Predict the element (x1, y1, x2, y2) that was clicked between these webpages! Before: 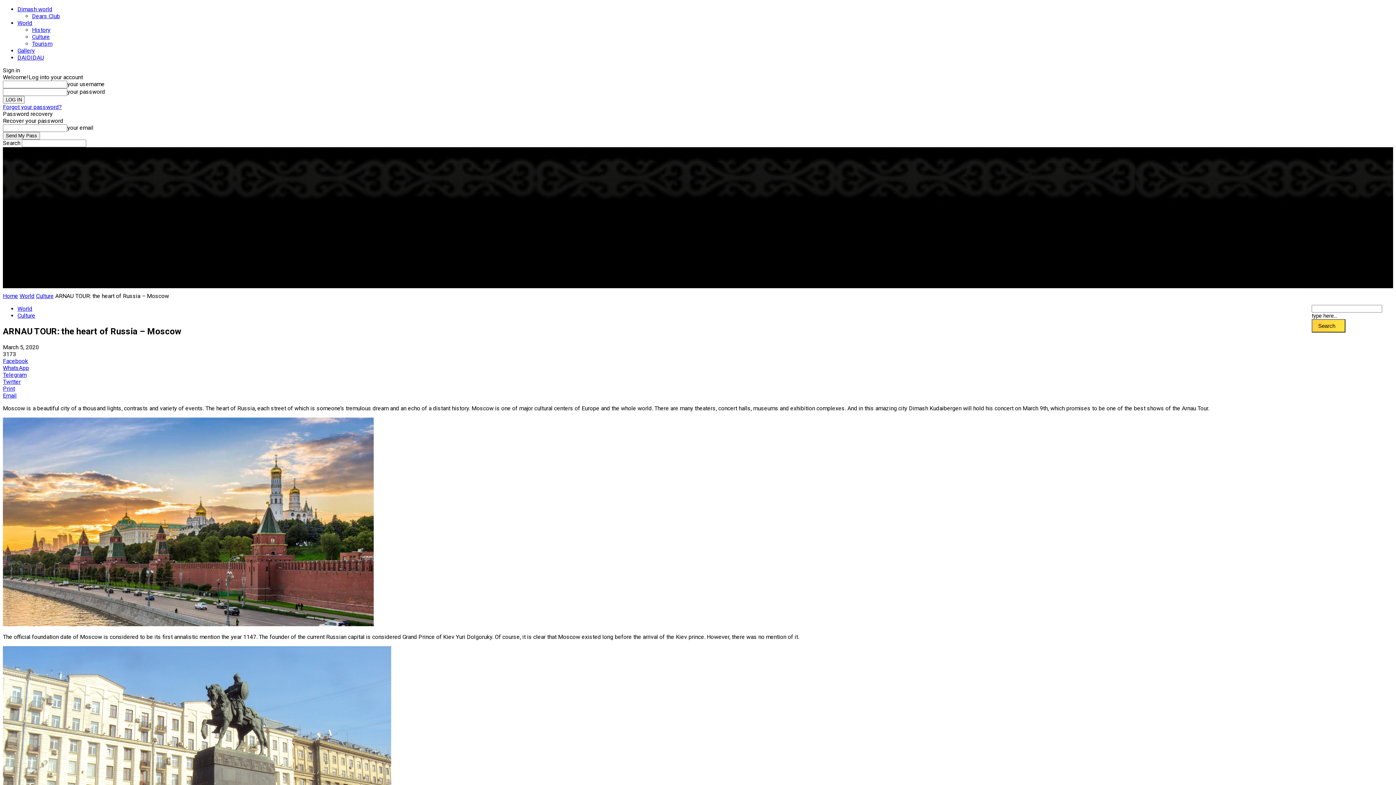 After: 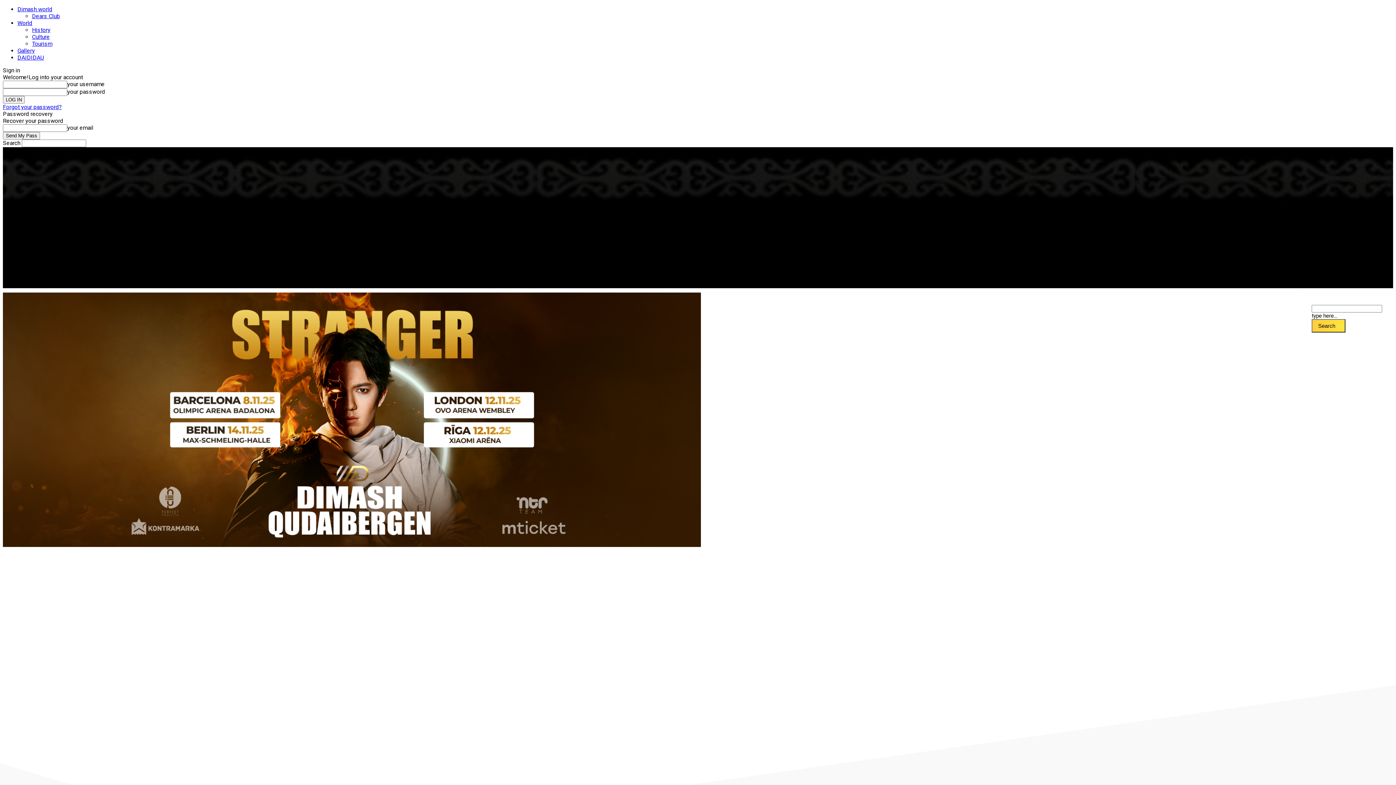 Action: bbox: (2, 292, 18, 299) label: Home